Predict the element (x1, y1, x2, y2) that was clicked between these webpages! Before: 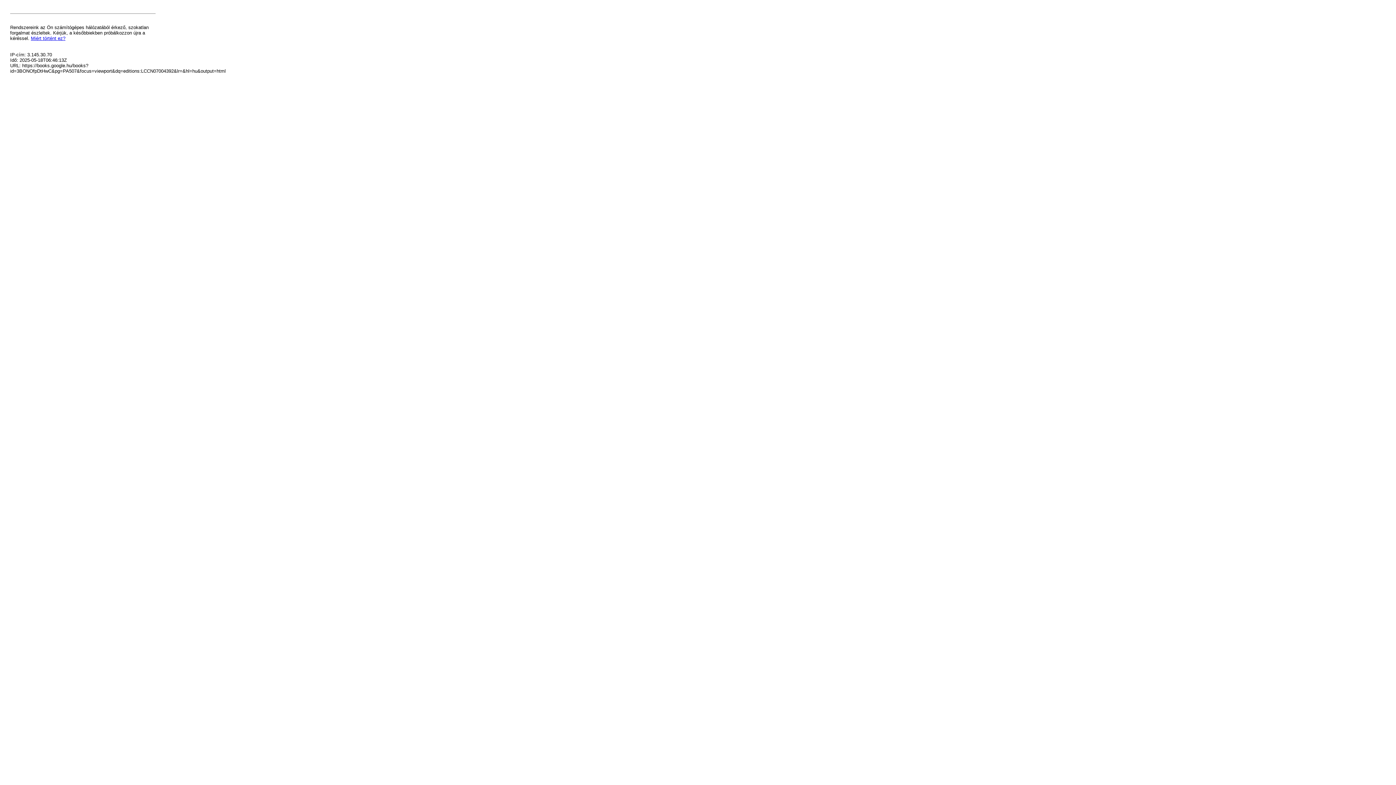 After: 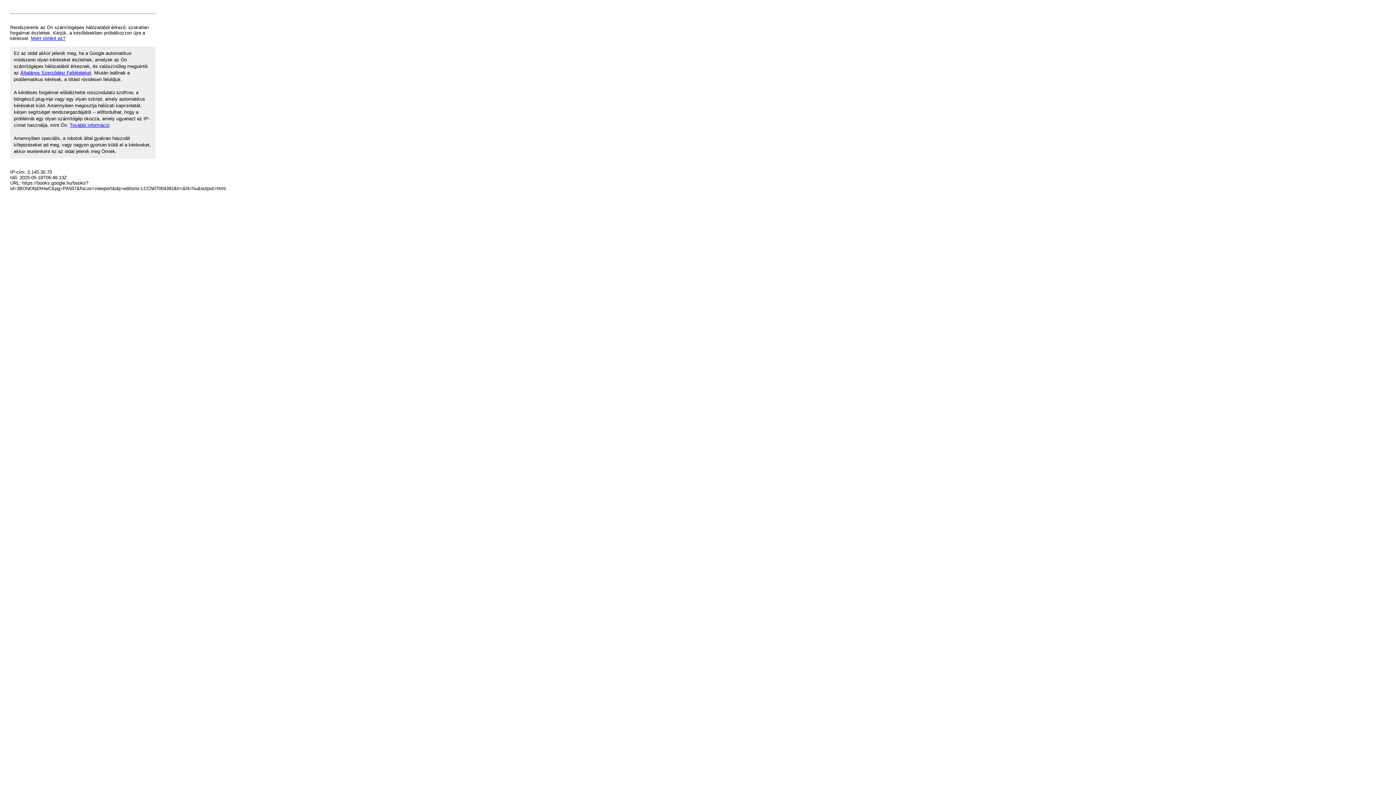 Action: label: Miért történt ez? bbox: (30, 35, 65, 41)